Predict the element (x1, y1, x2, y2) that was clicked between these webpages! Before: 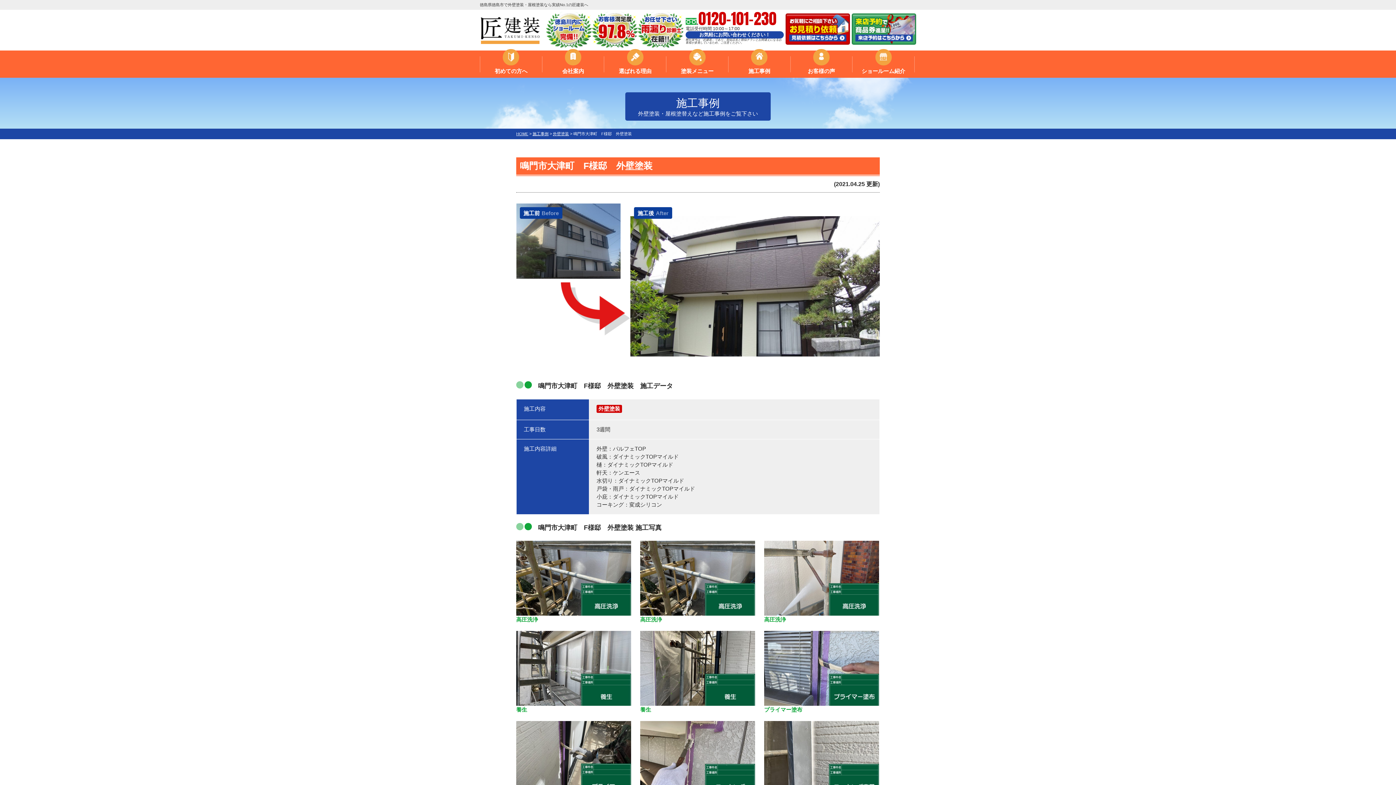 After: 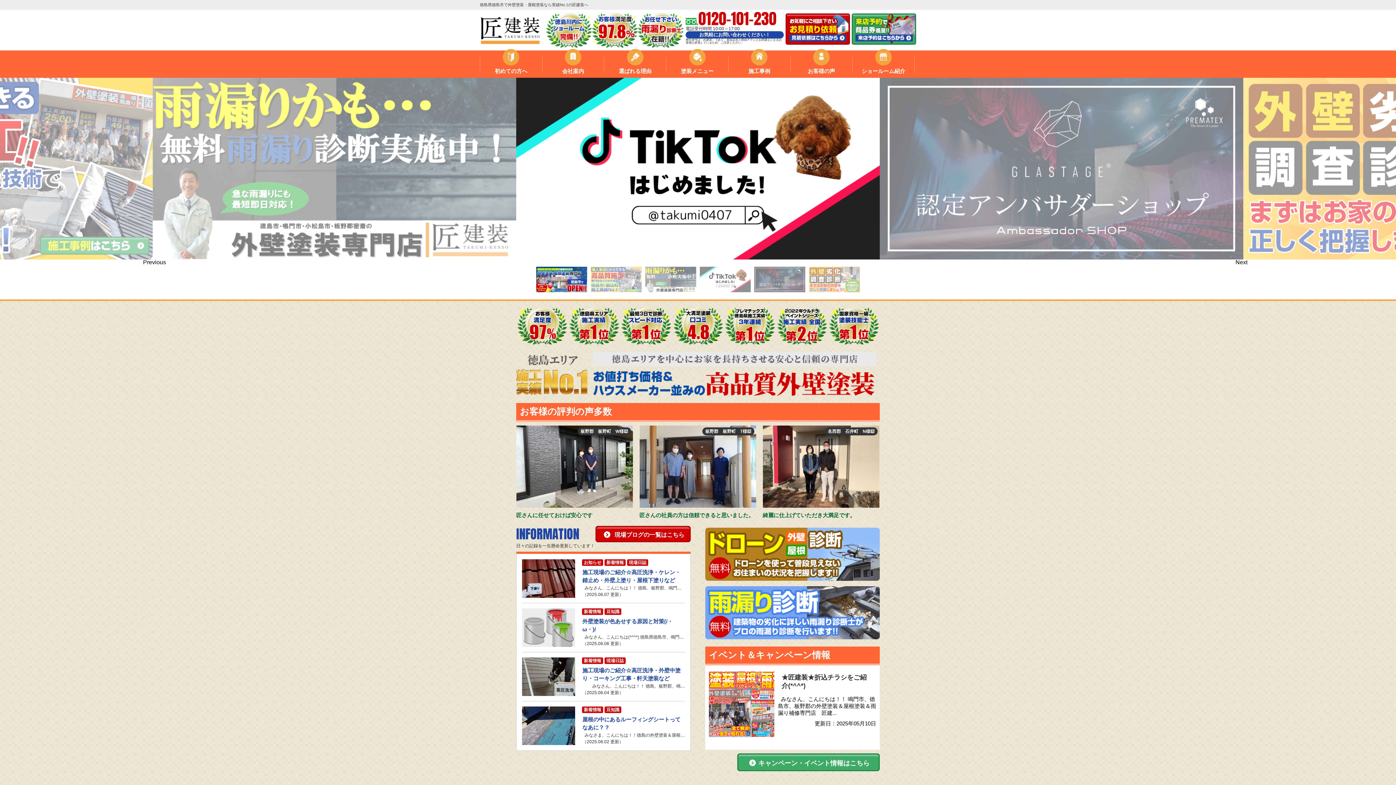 Action: bbox: (480, 17, 539, 45)